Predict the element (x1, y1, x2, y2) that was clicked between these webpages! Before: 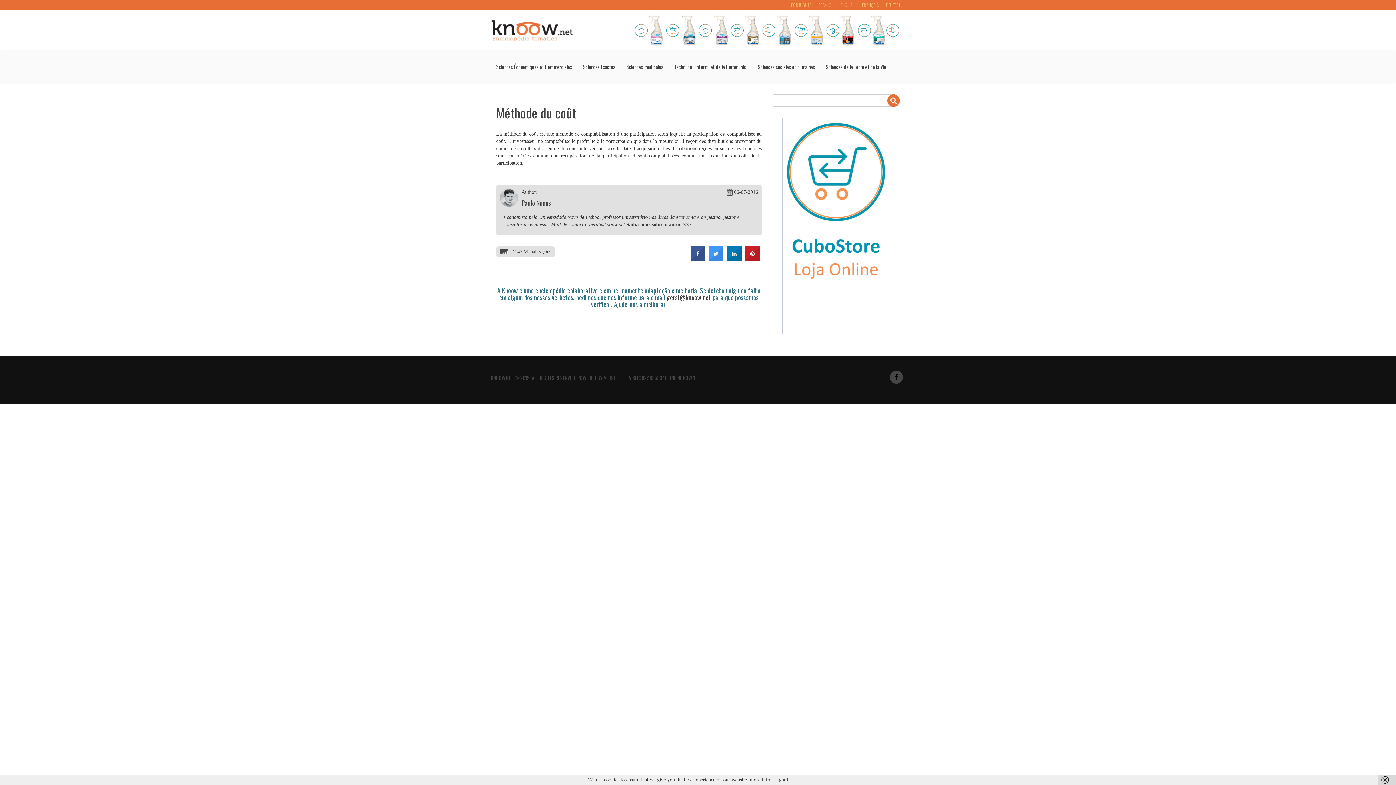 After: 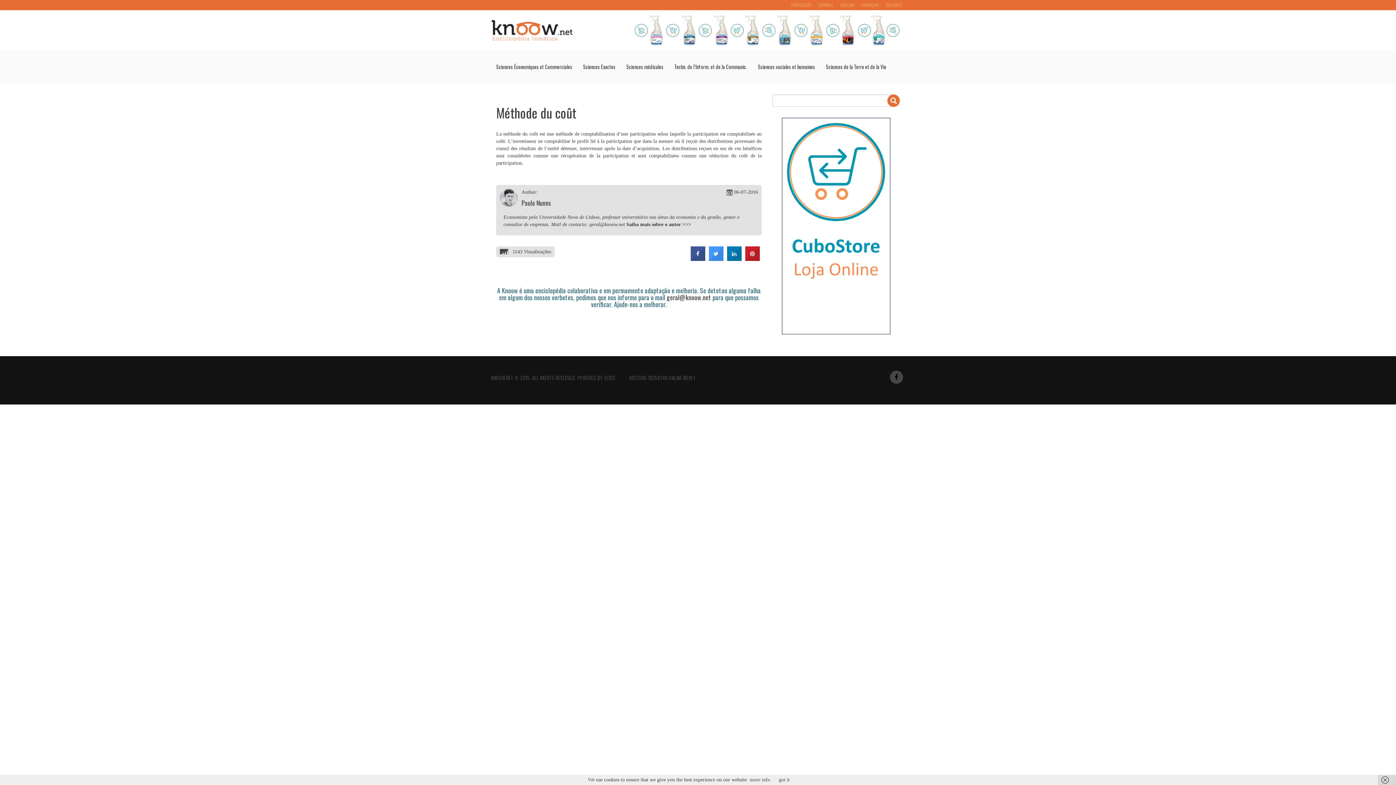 Action: bbox: (858, 0, 882, 10) label: FRANÇAIS